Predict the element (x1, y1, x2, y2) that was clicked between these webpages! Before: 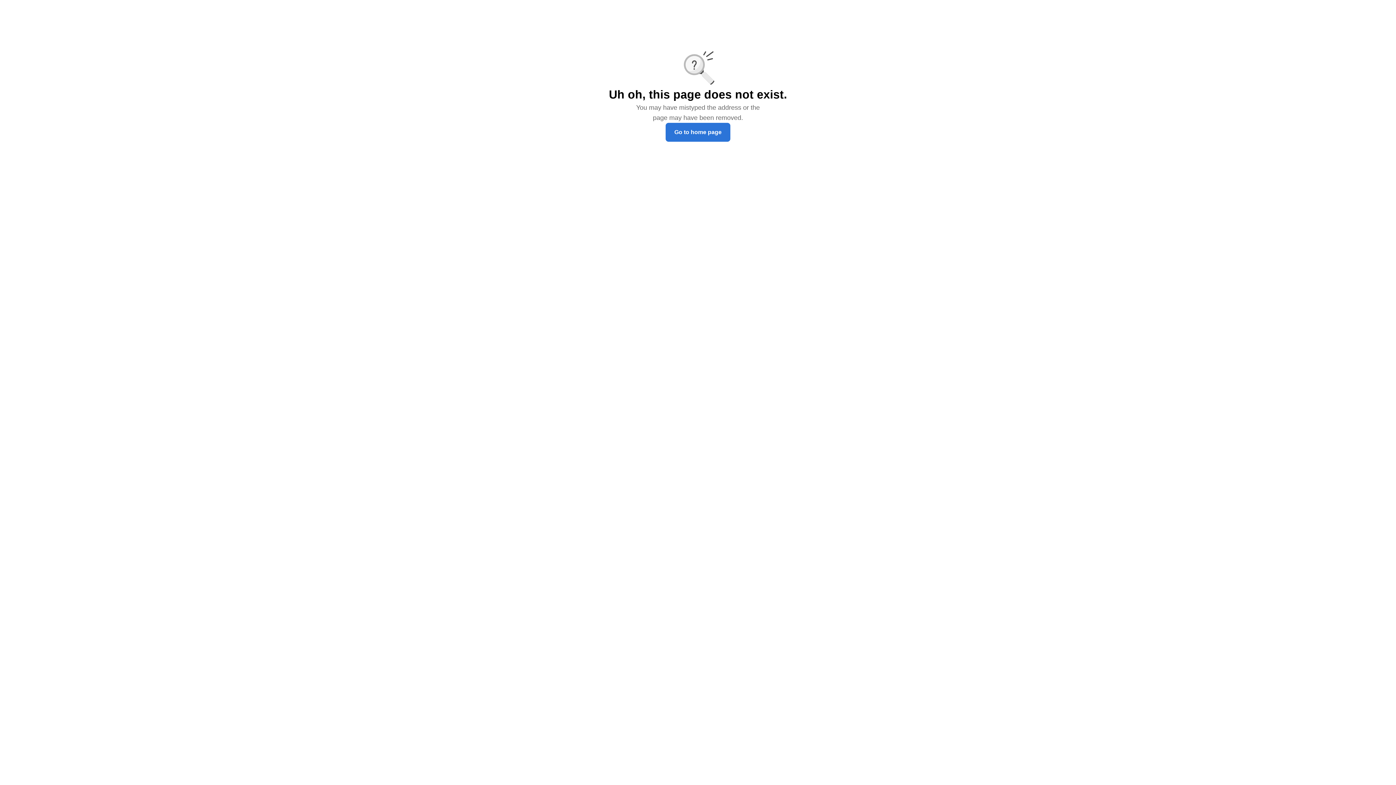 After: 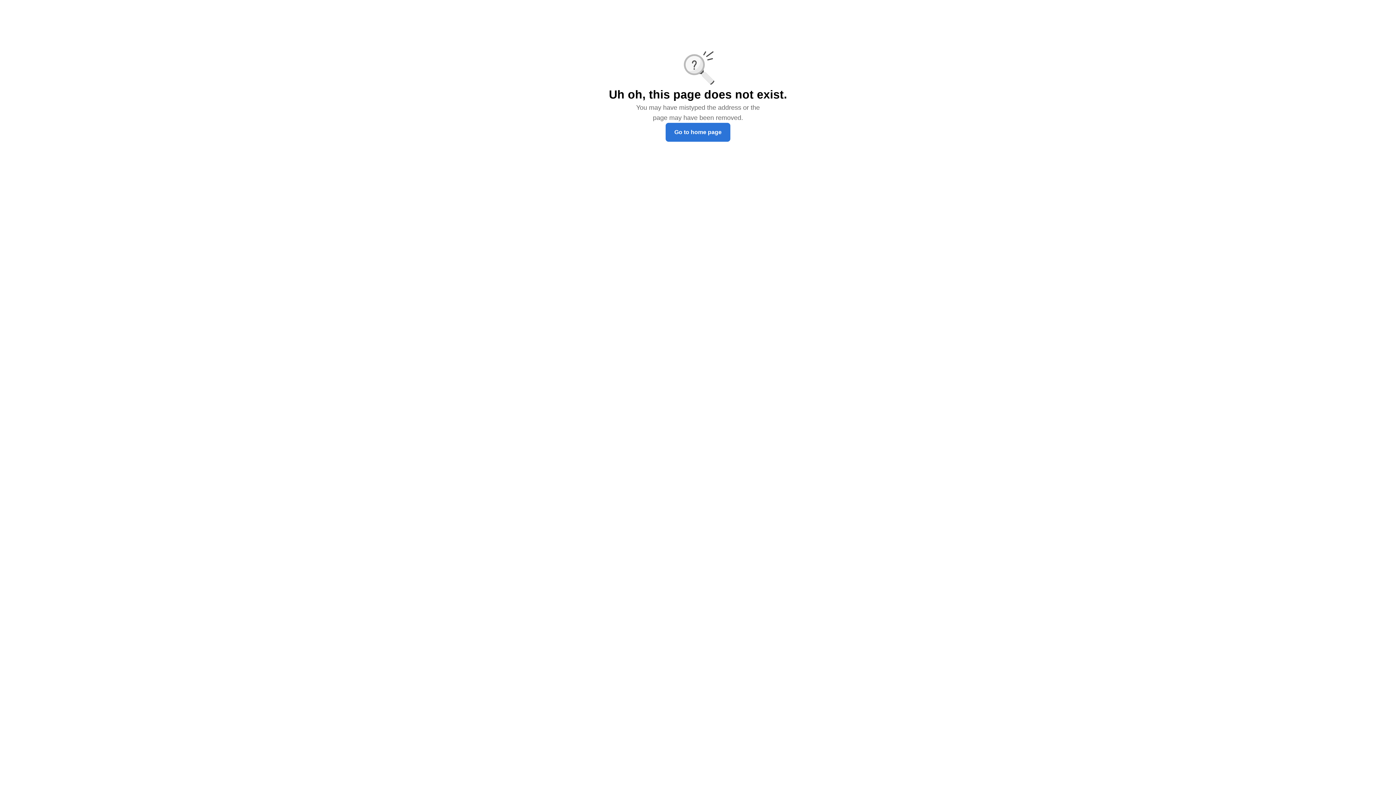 Action: label: Go to home page bbox: (665, 122, 730, 141)